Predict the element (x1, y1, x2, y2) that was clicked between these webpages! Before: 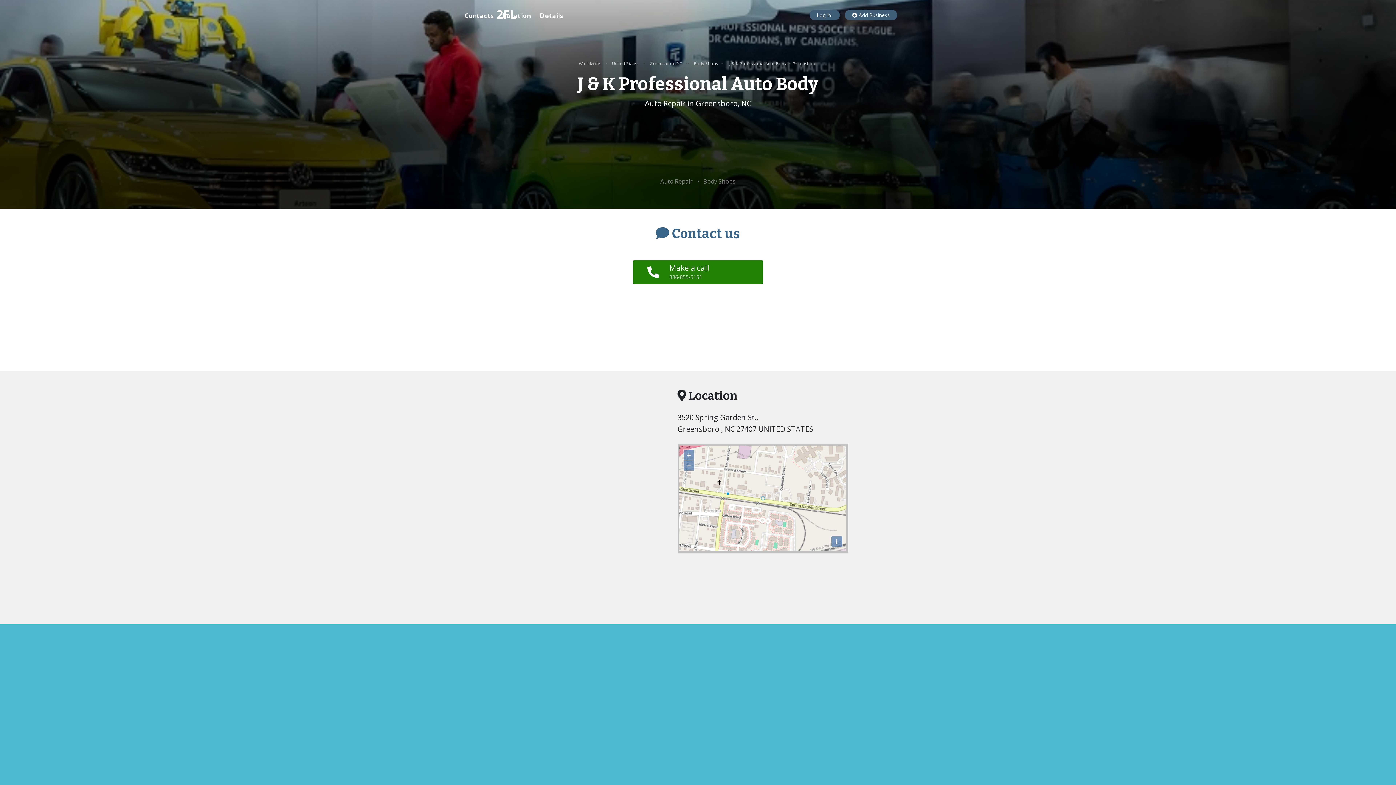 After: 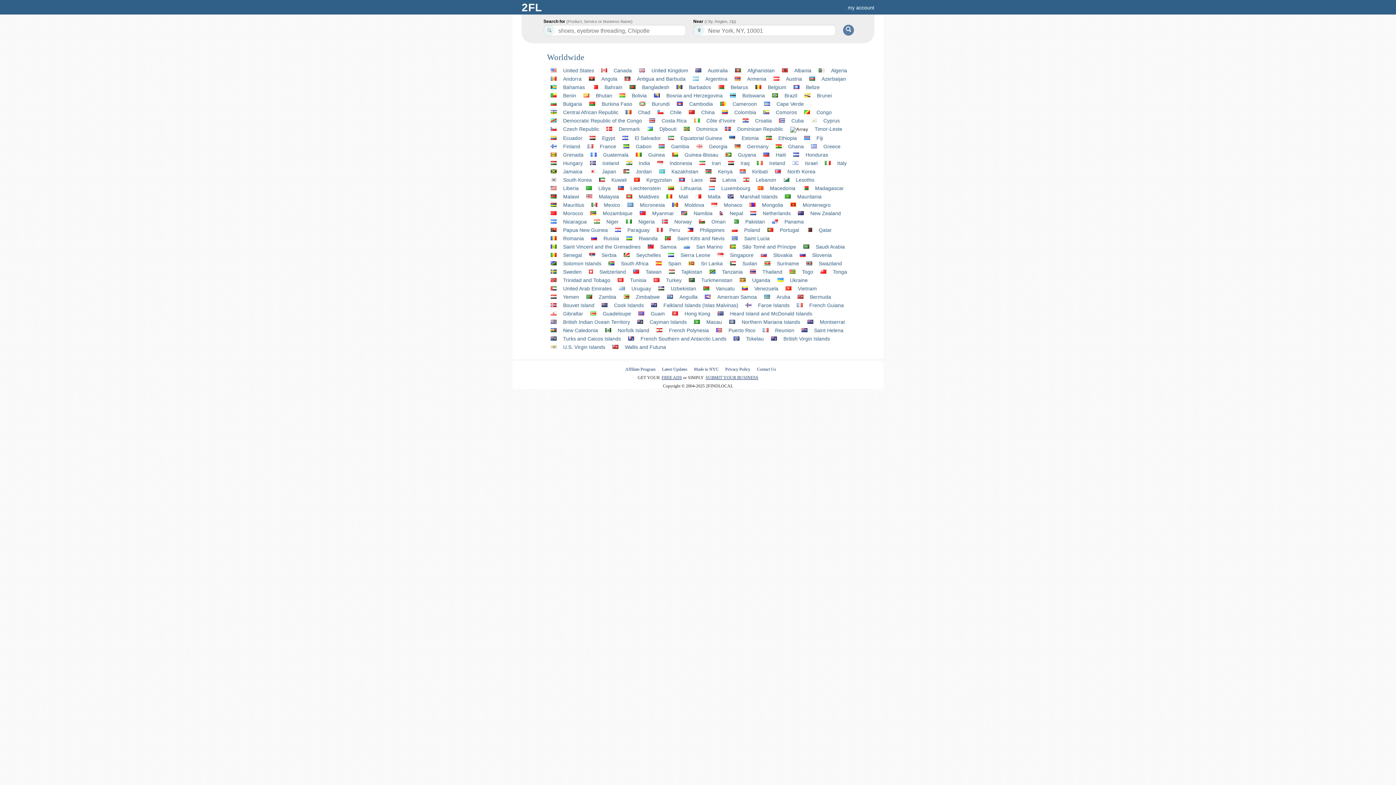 Action: label: Worldwide  bbox: (579, 60, 601, 66)